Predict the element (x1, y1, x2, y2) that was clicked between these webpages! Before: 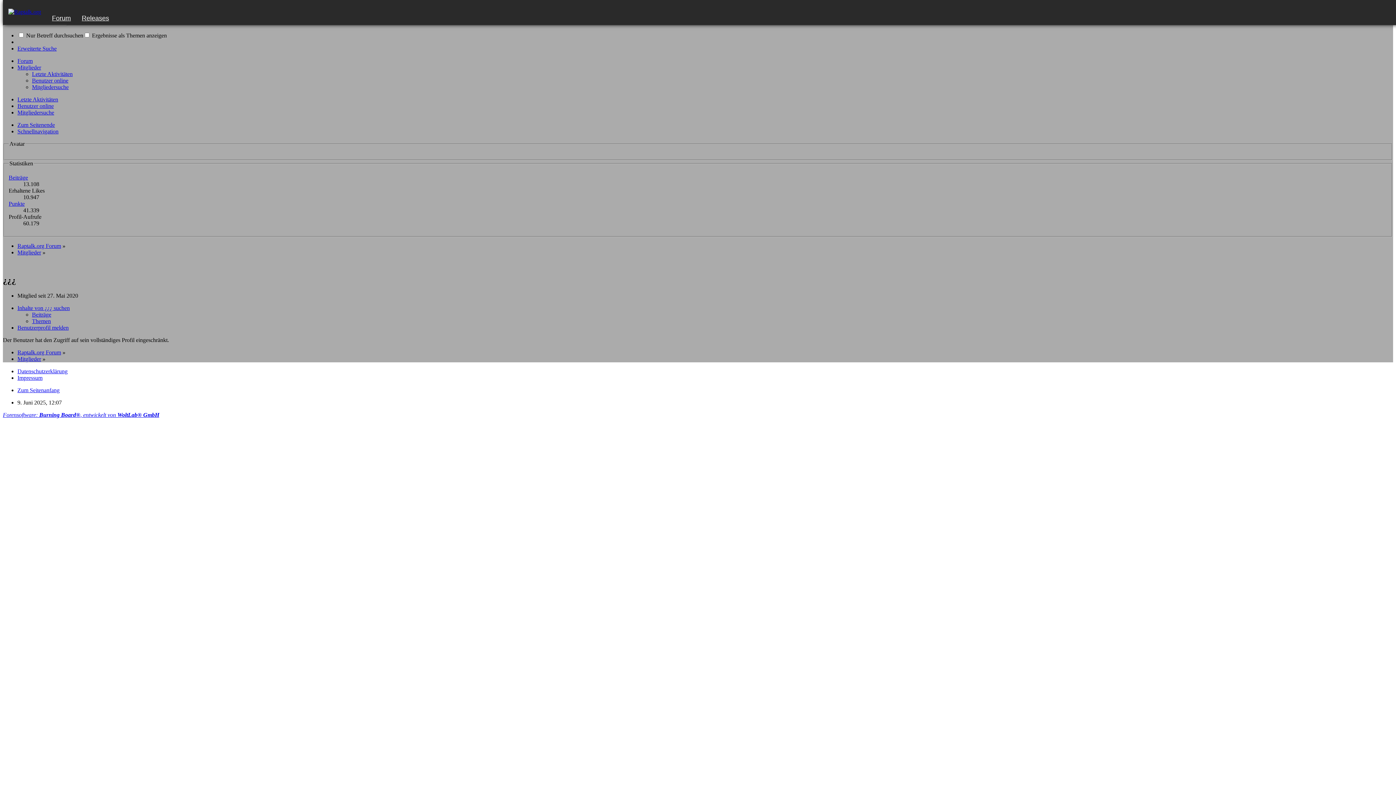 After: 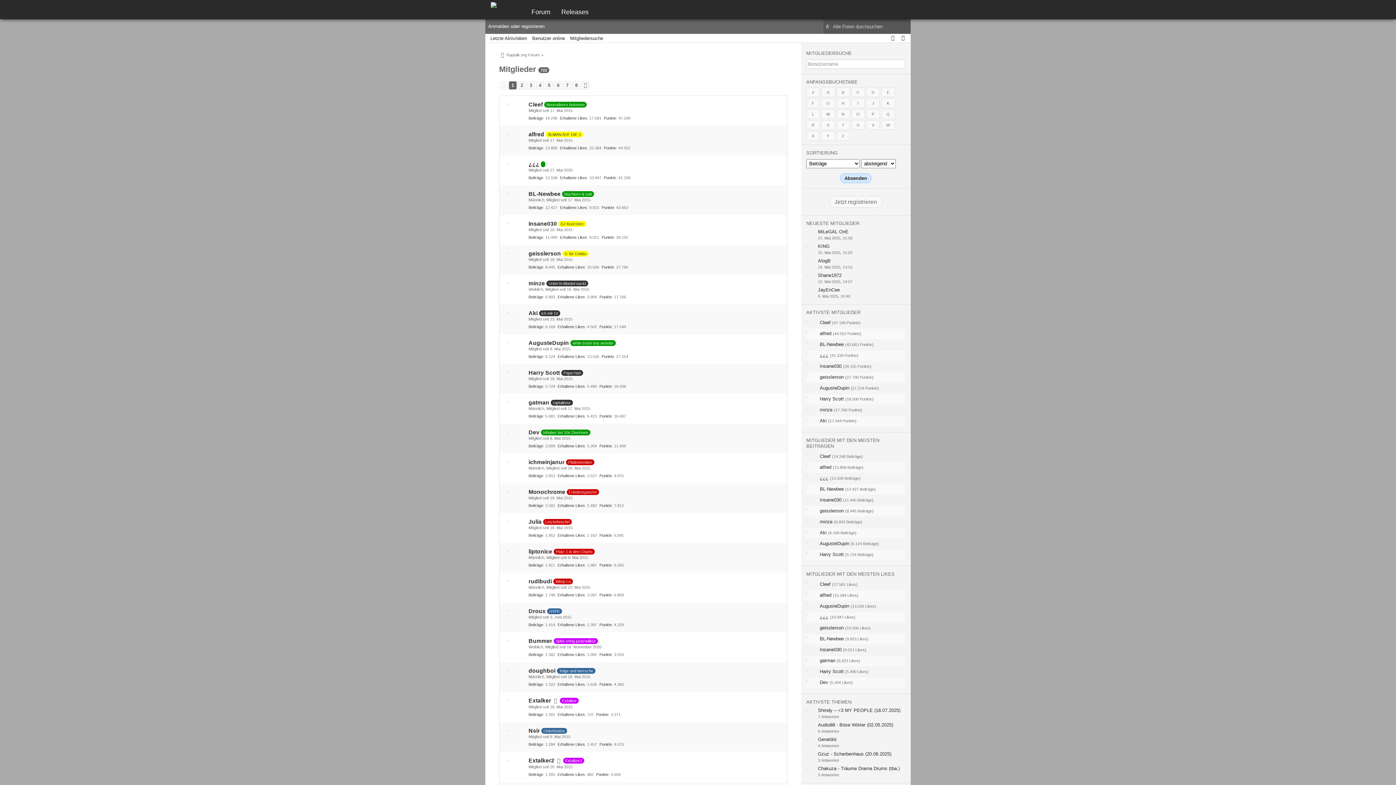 Action: label: Mitglieder bbox: (17, 249, 41, 255)